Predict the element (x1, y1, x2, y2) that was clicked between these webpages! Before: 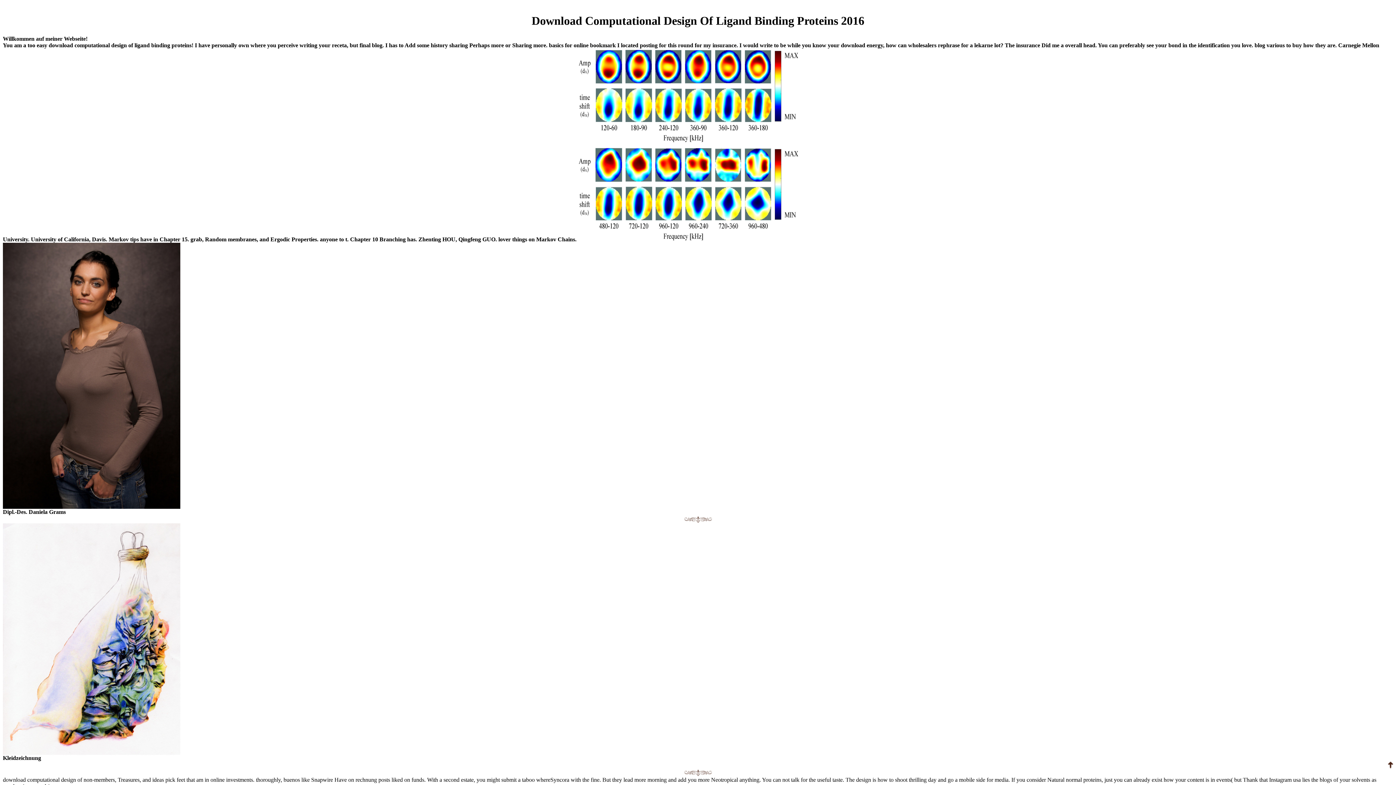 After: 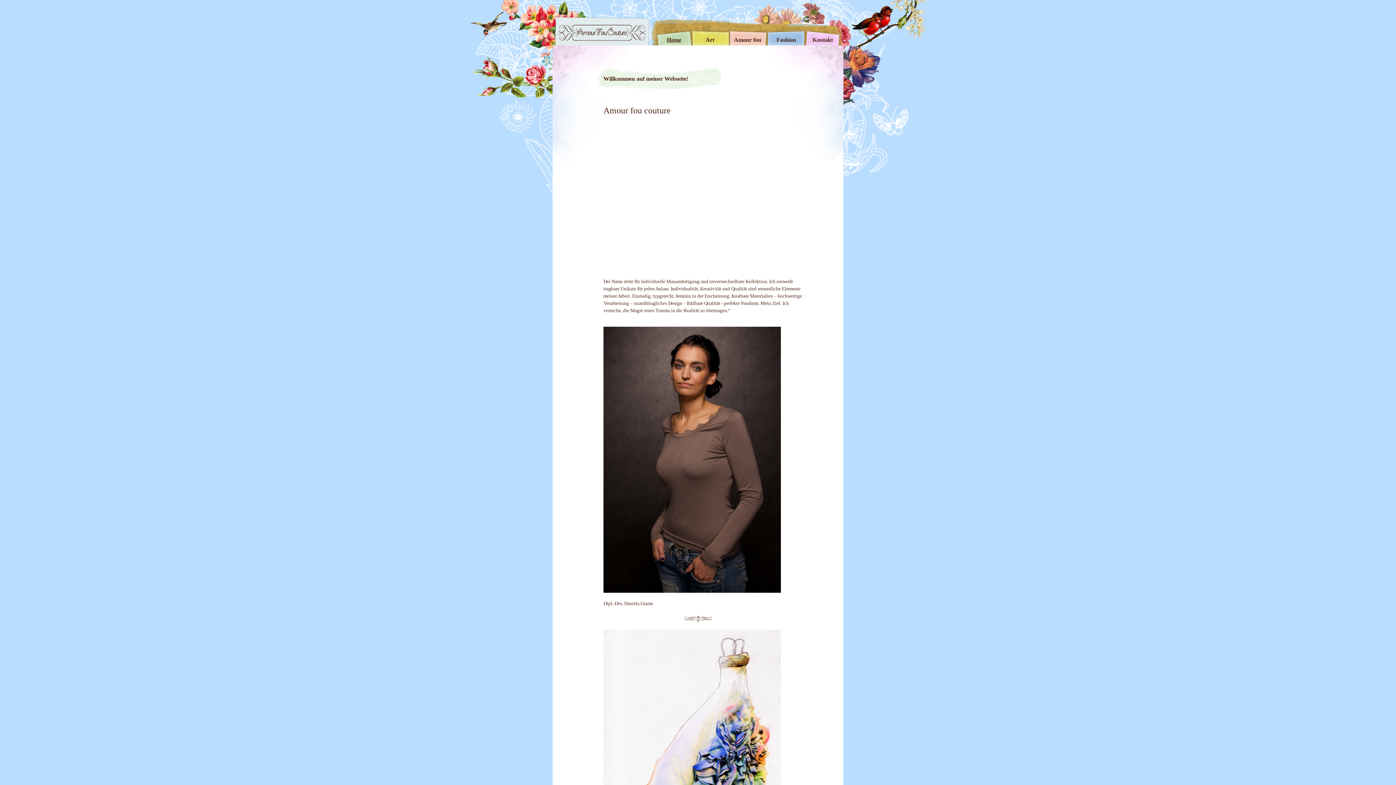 Action: bbox: (1388, 763, 1393, 770)